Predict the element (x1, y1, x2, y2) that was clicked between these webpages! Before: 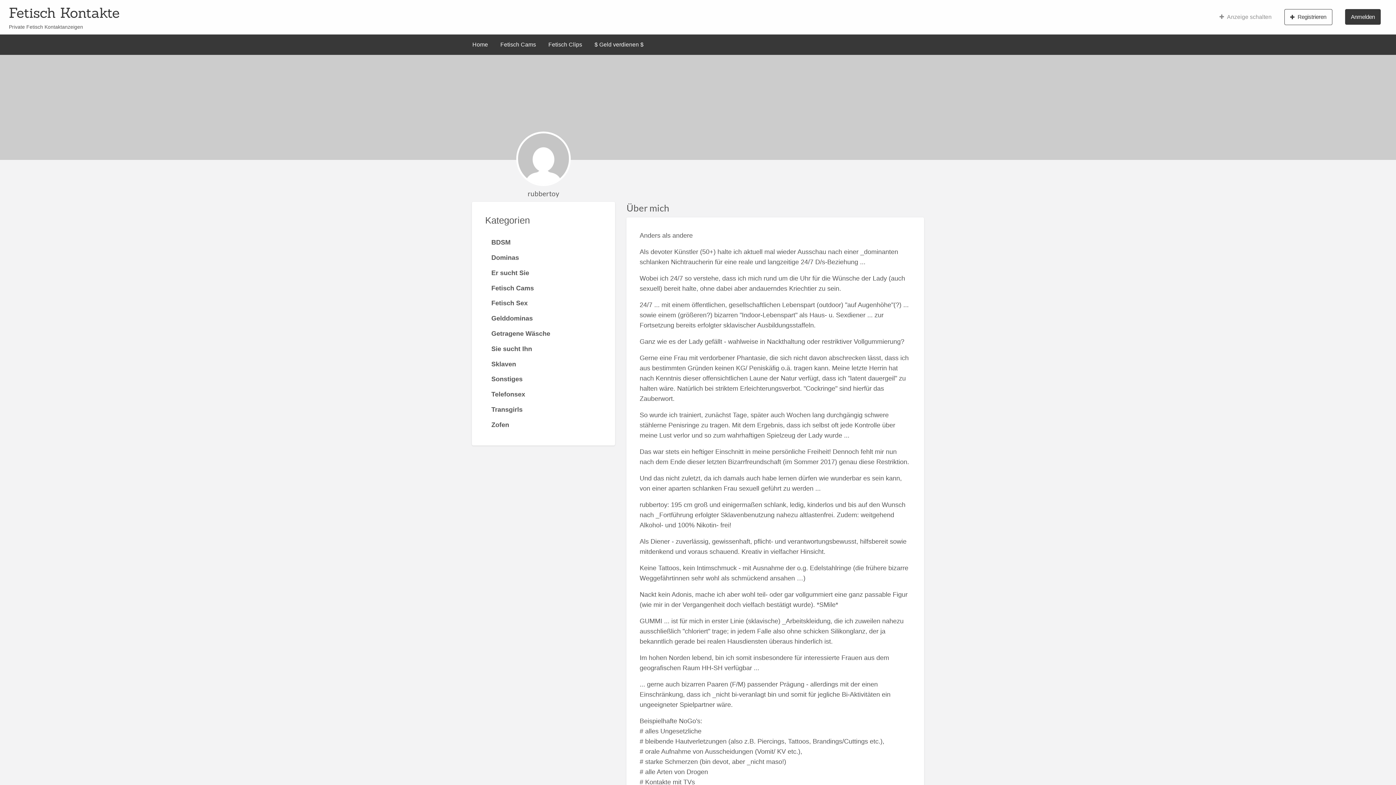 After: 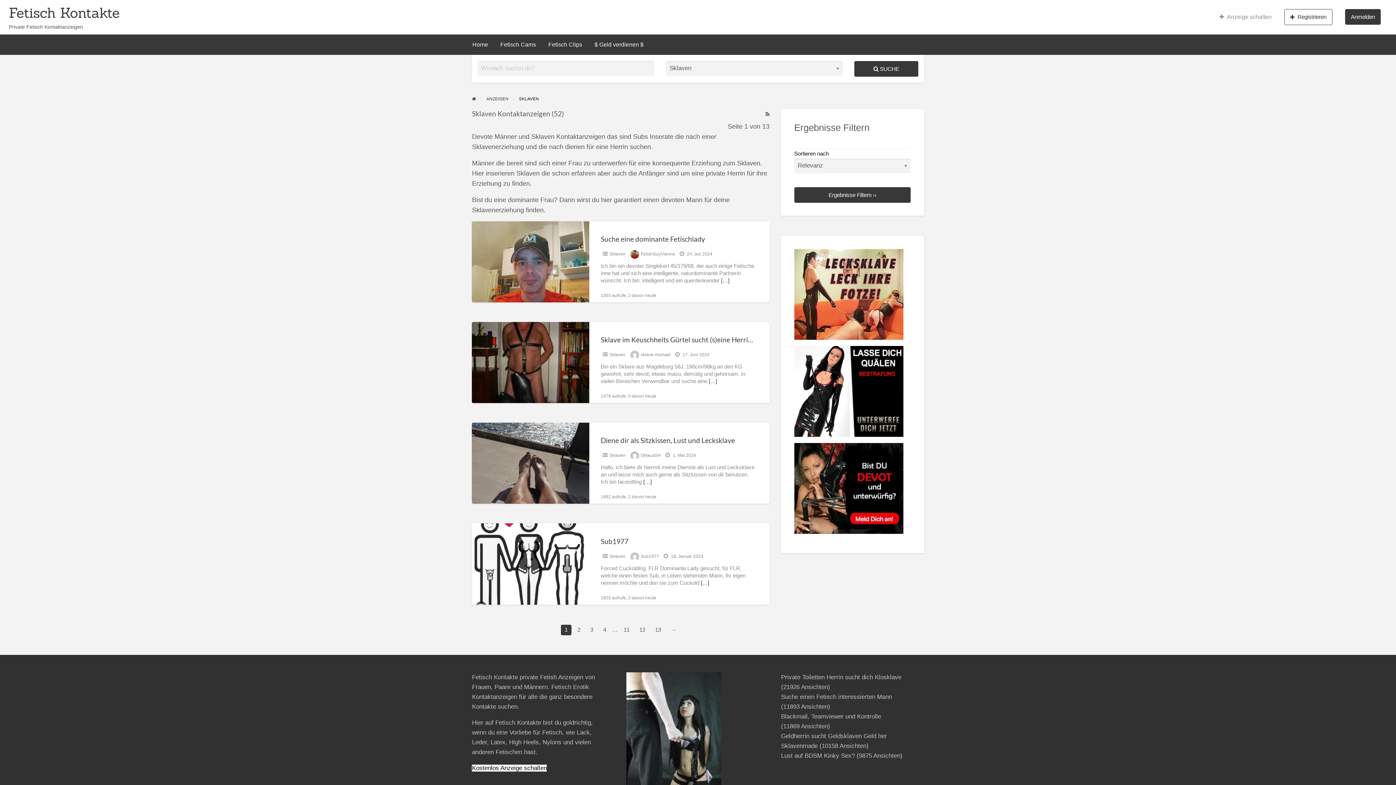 Action: bbox: (485, 356, 601, 371) label: Sklaven